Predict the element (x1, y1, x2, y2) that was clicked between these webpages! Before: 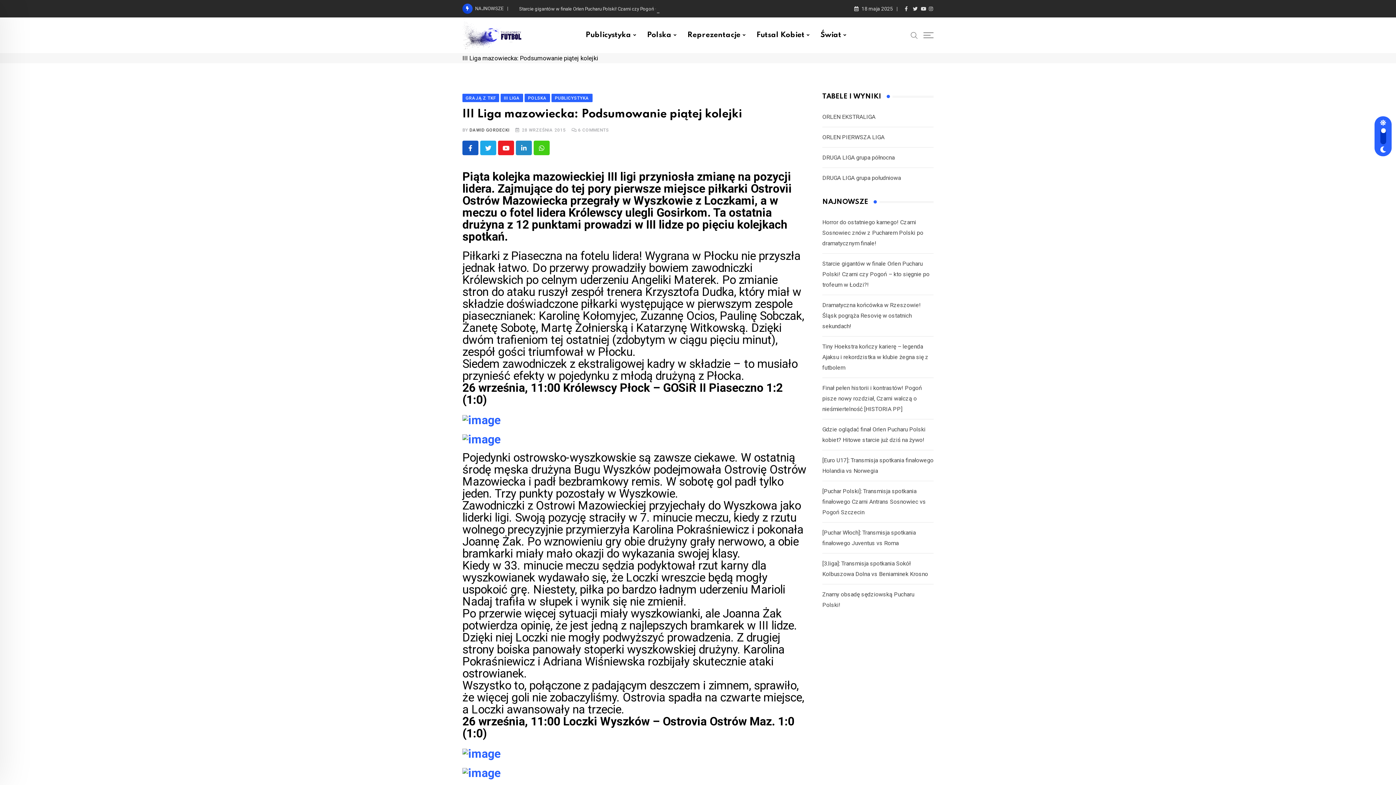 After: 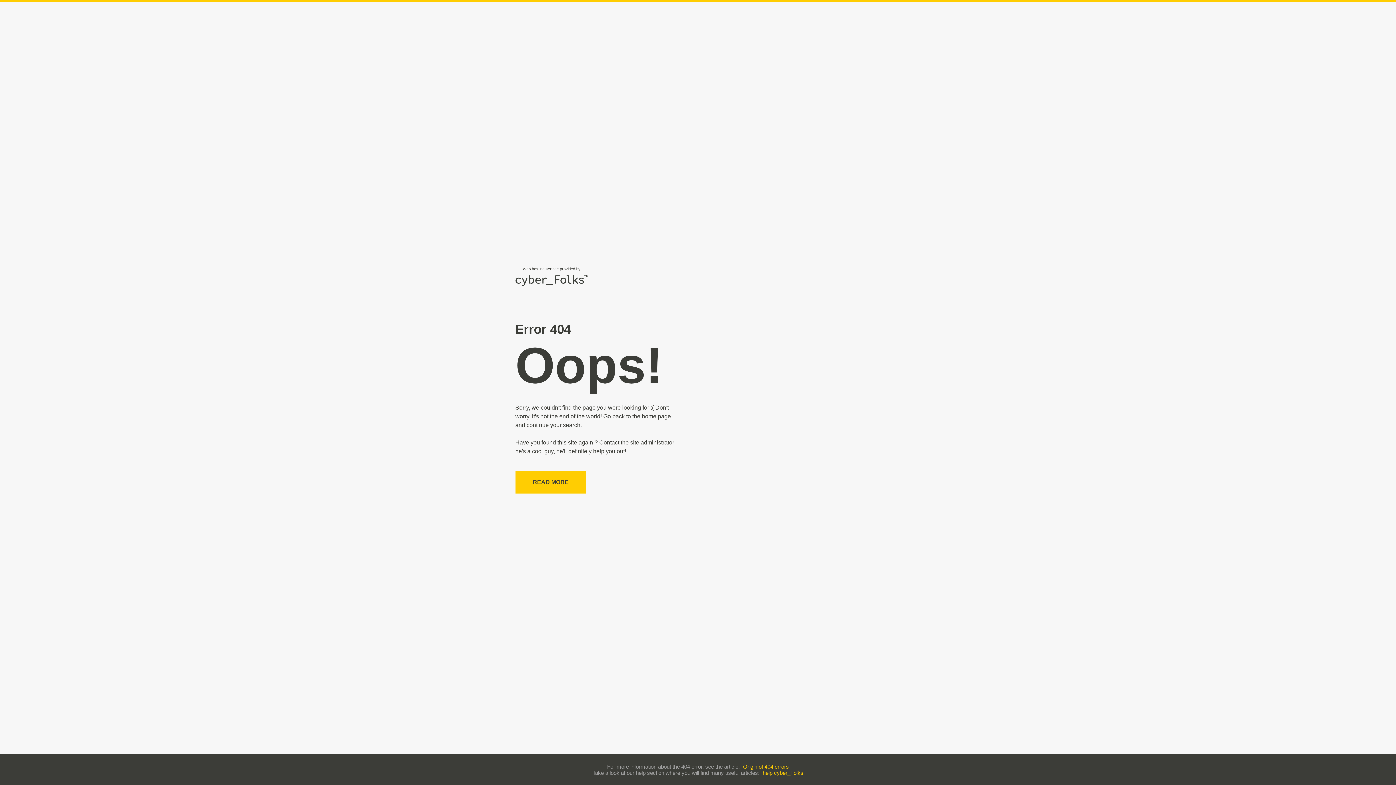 Action: bbox: (462, 746, 500, 760)